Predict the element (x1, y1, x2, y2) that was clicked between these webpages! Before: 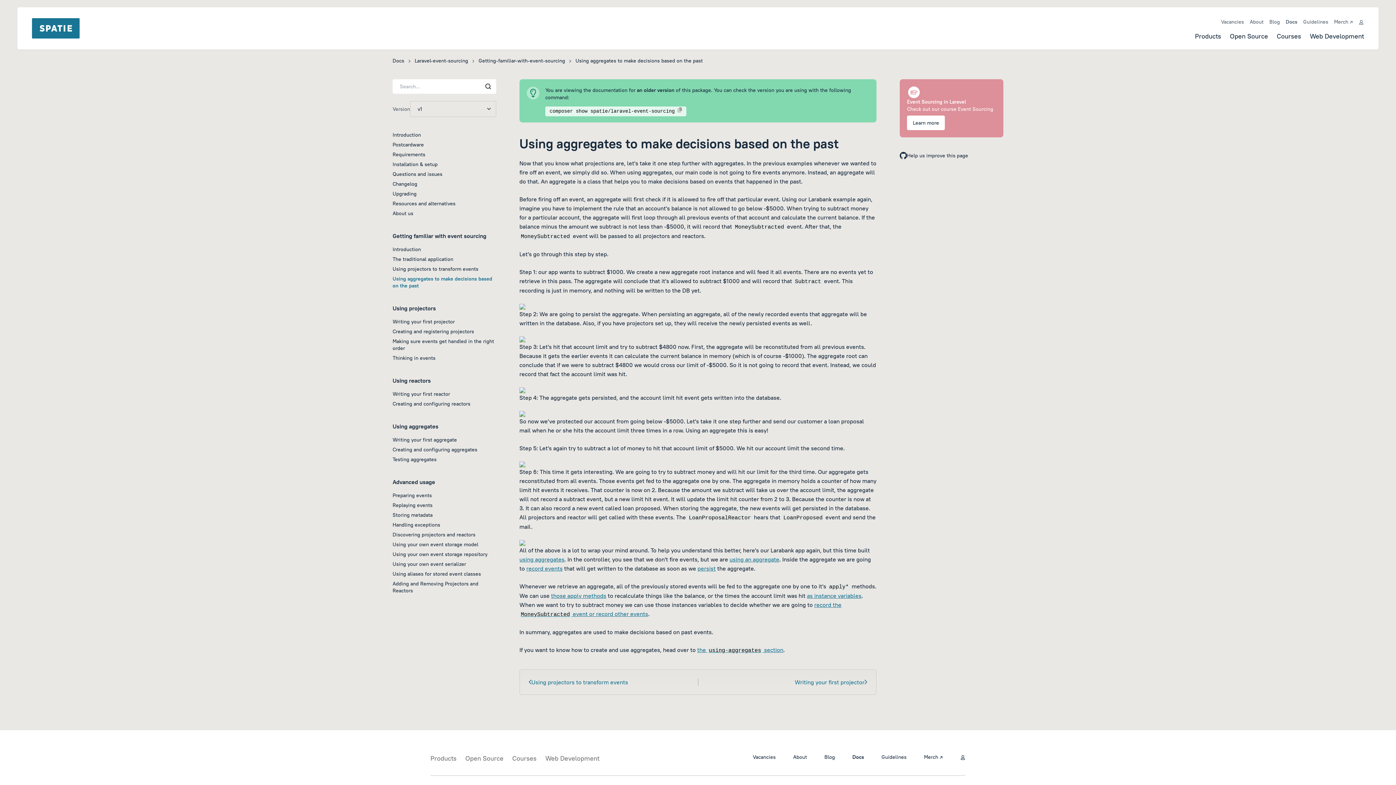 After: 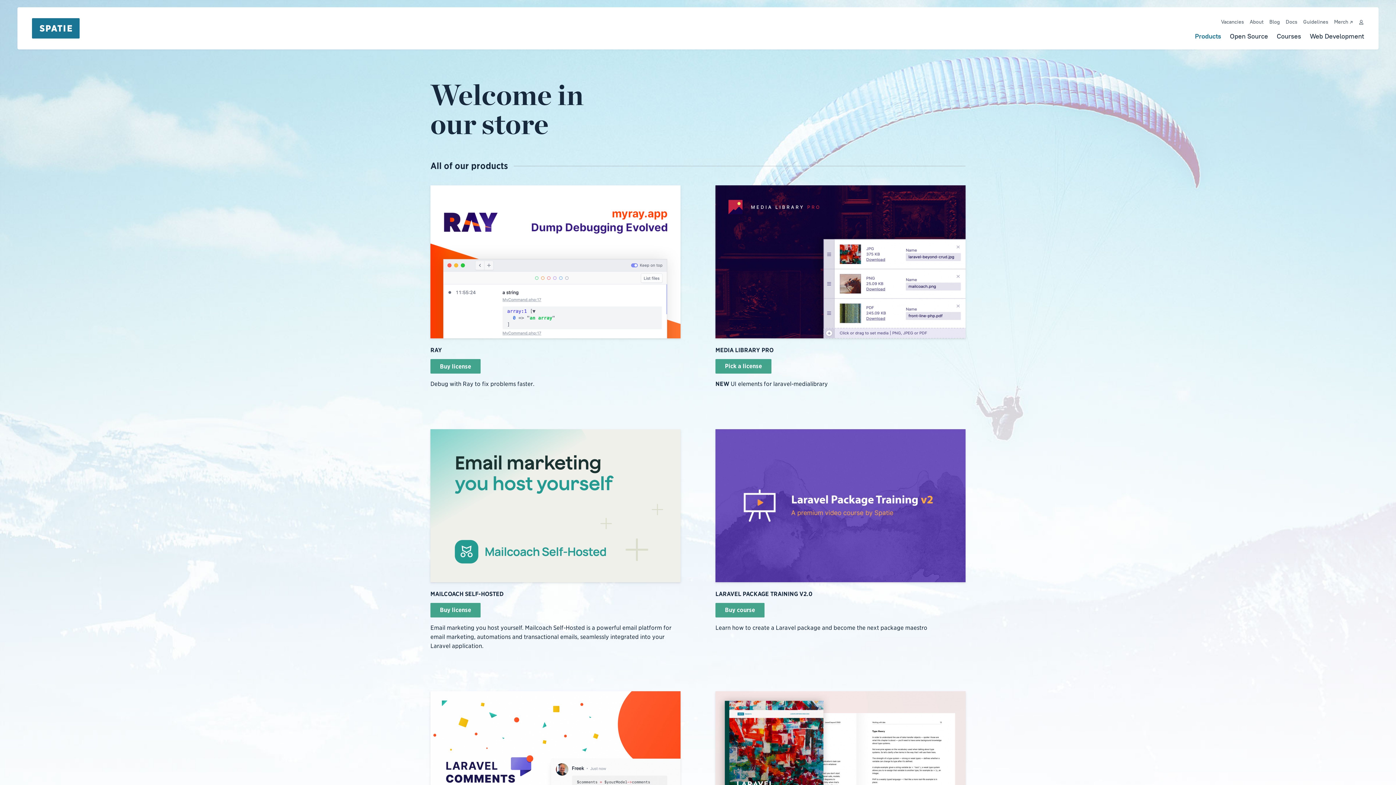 Action: bbox: (430, 754, 456, 762) label: Products